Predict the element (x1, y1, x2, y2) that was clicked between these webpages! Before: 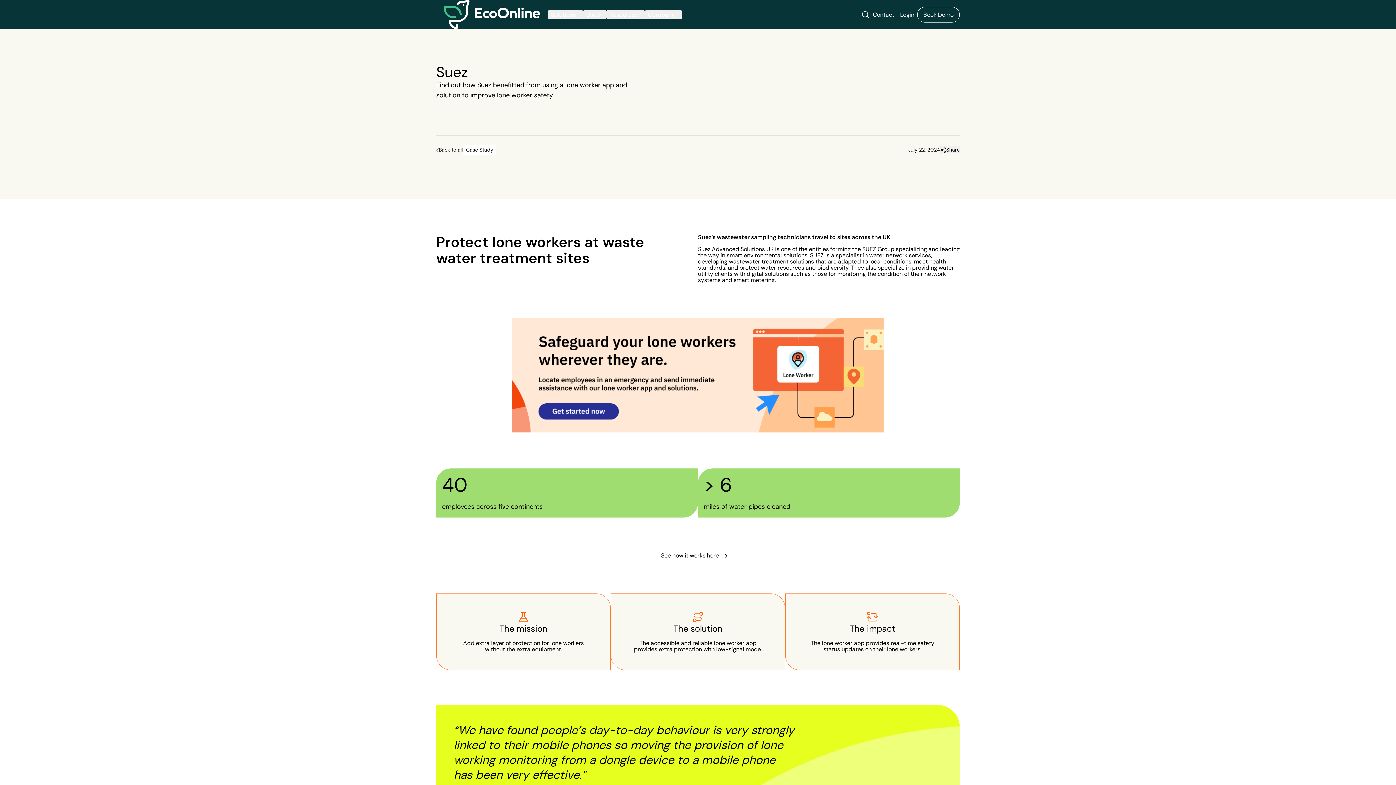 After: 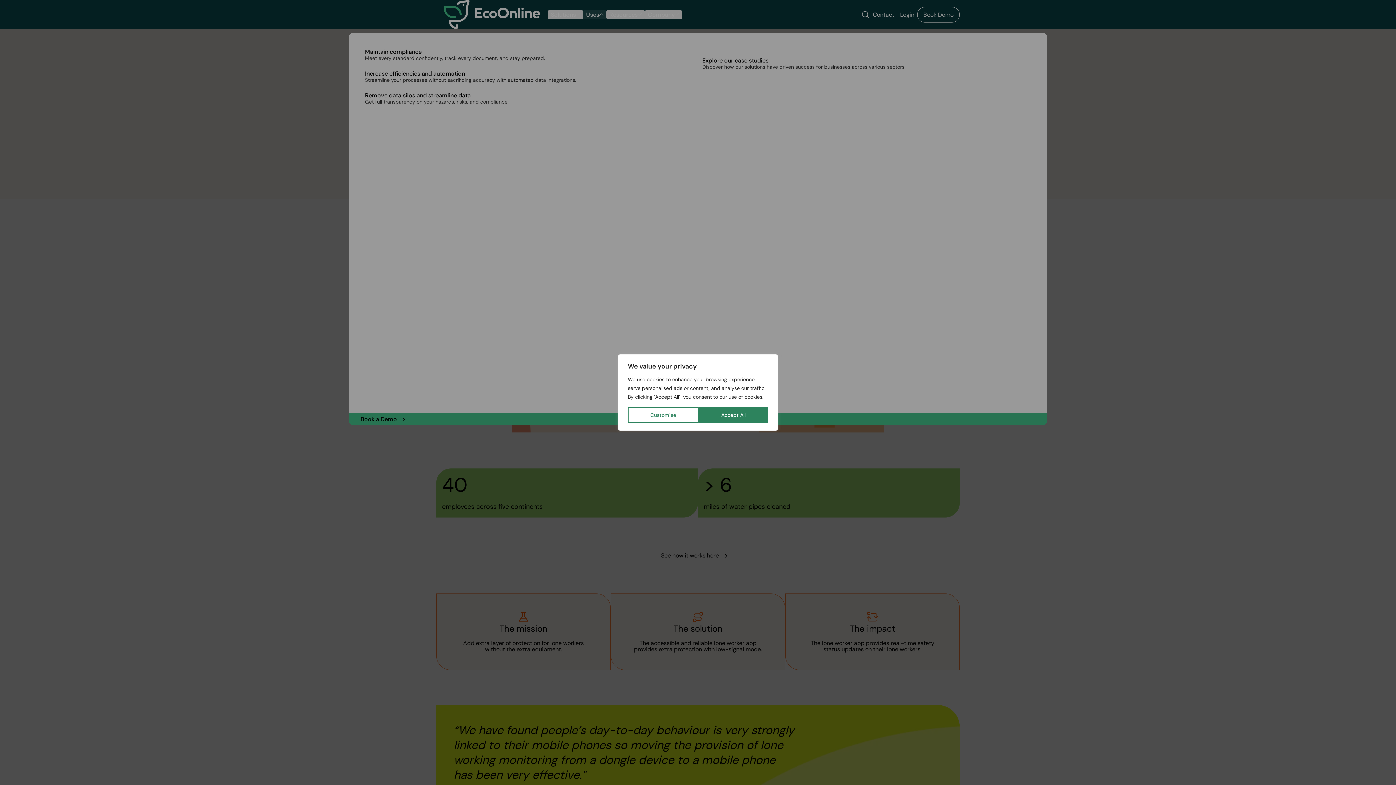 Action: label: Uses bbox: (583, 10, 606, 19)